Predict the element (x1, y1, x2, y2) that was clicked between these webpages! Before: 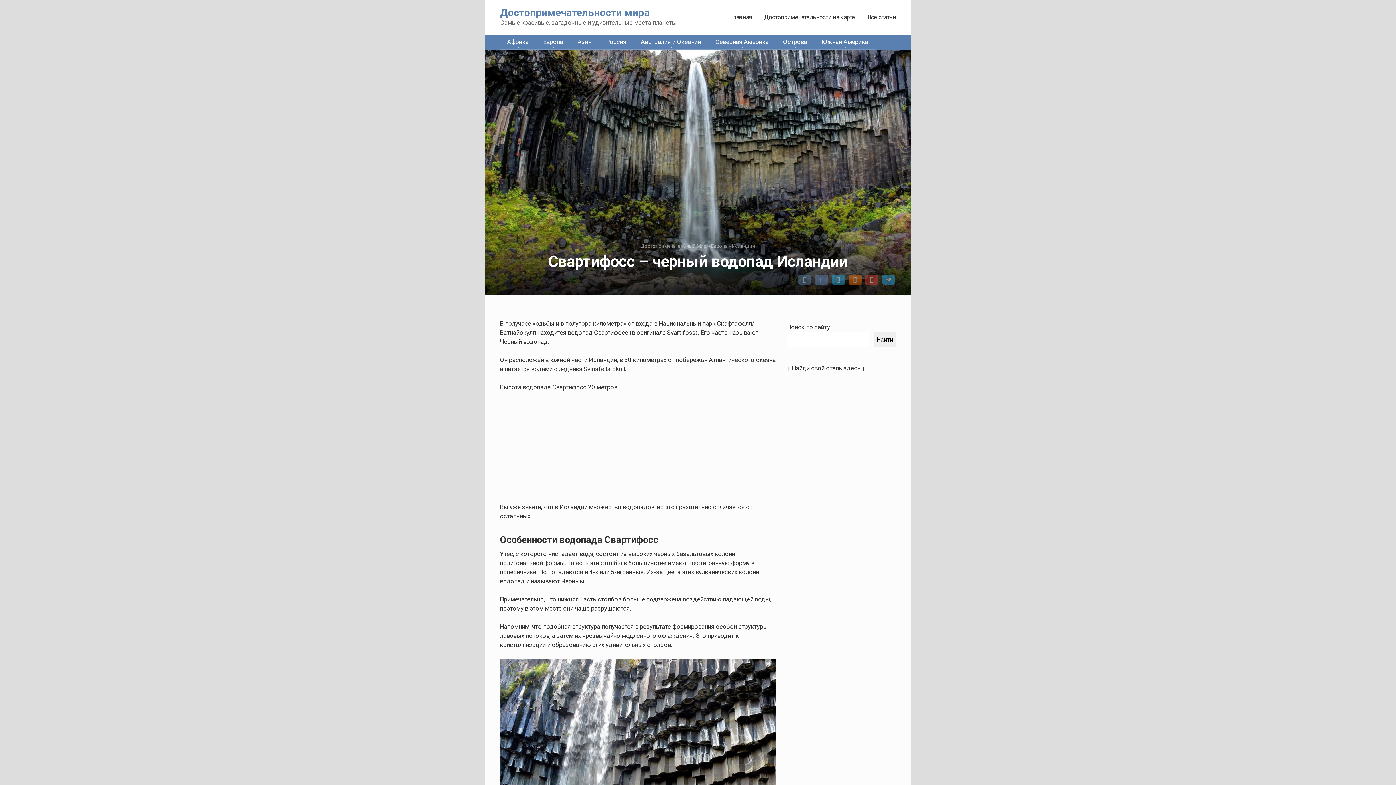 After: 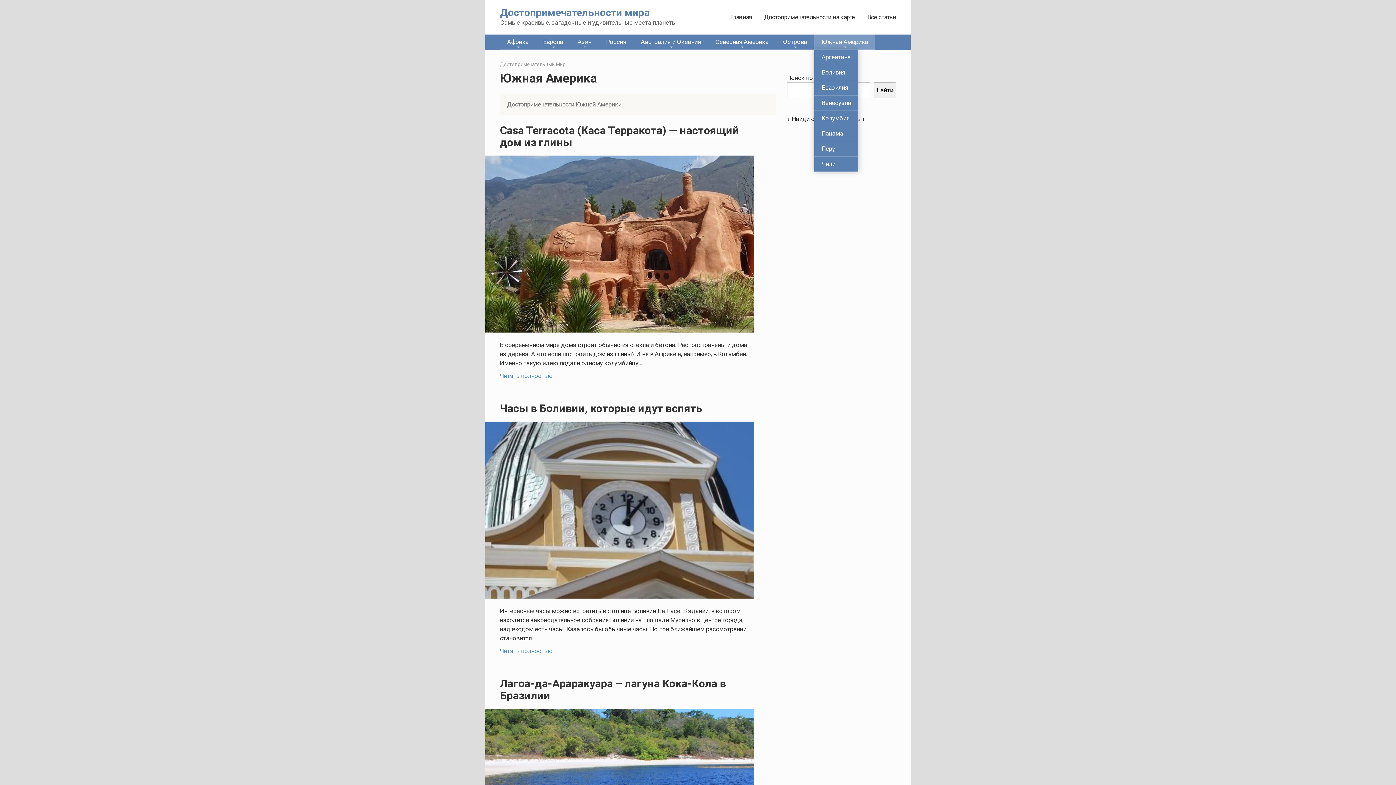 Action: bbox: (814, 34, 875, 49) label: Южная Америка